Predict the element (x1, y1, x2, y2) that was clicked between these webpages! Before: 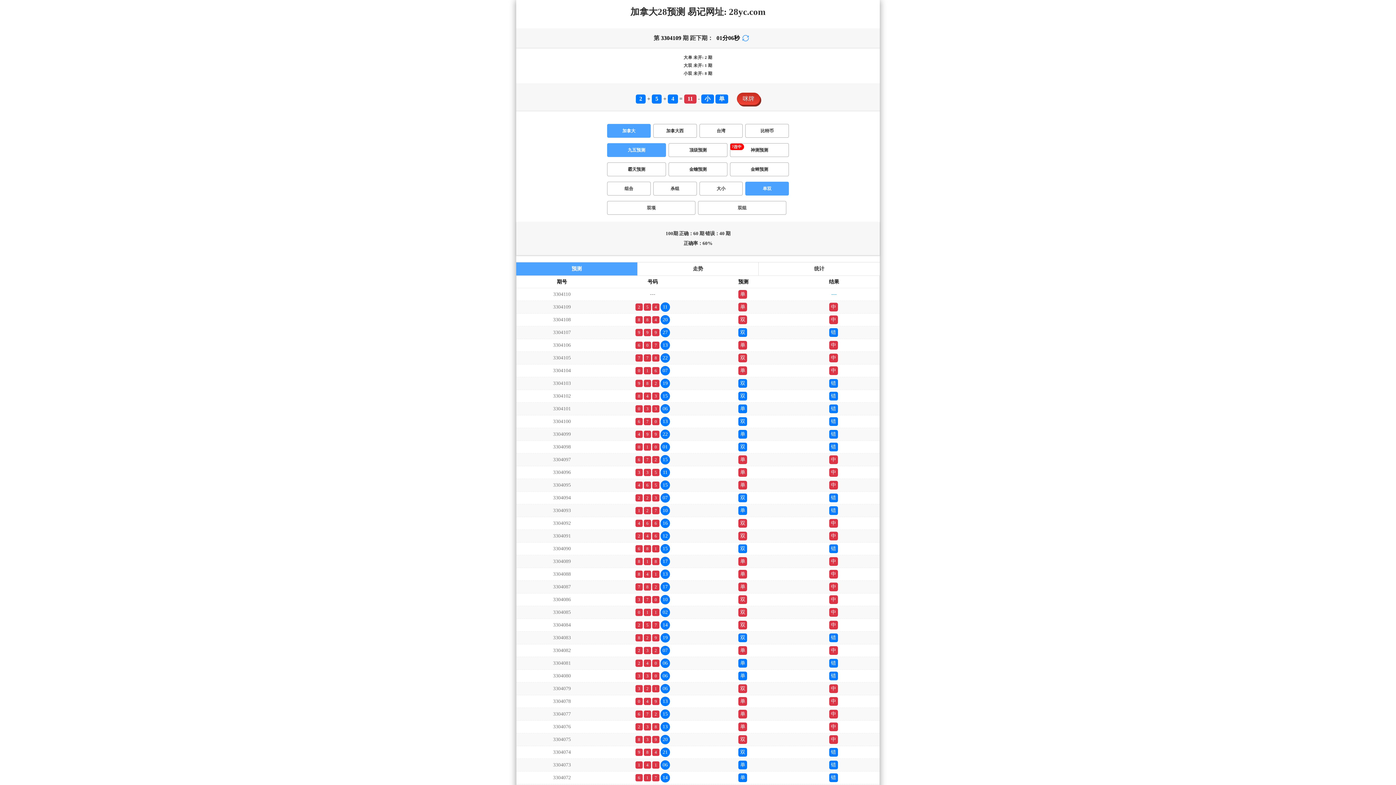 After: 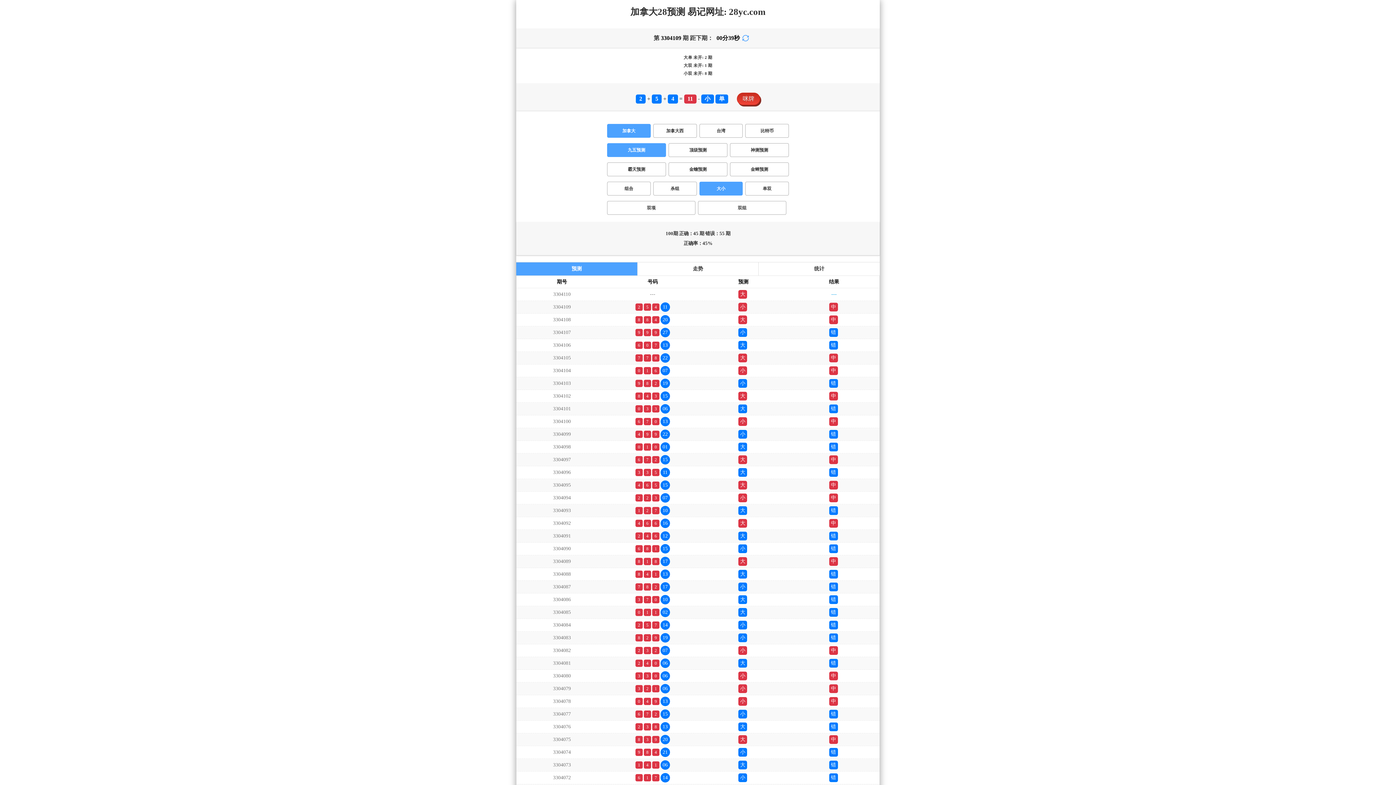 Action: label: 大小 bbox: (699, 181, 743, 195)